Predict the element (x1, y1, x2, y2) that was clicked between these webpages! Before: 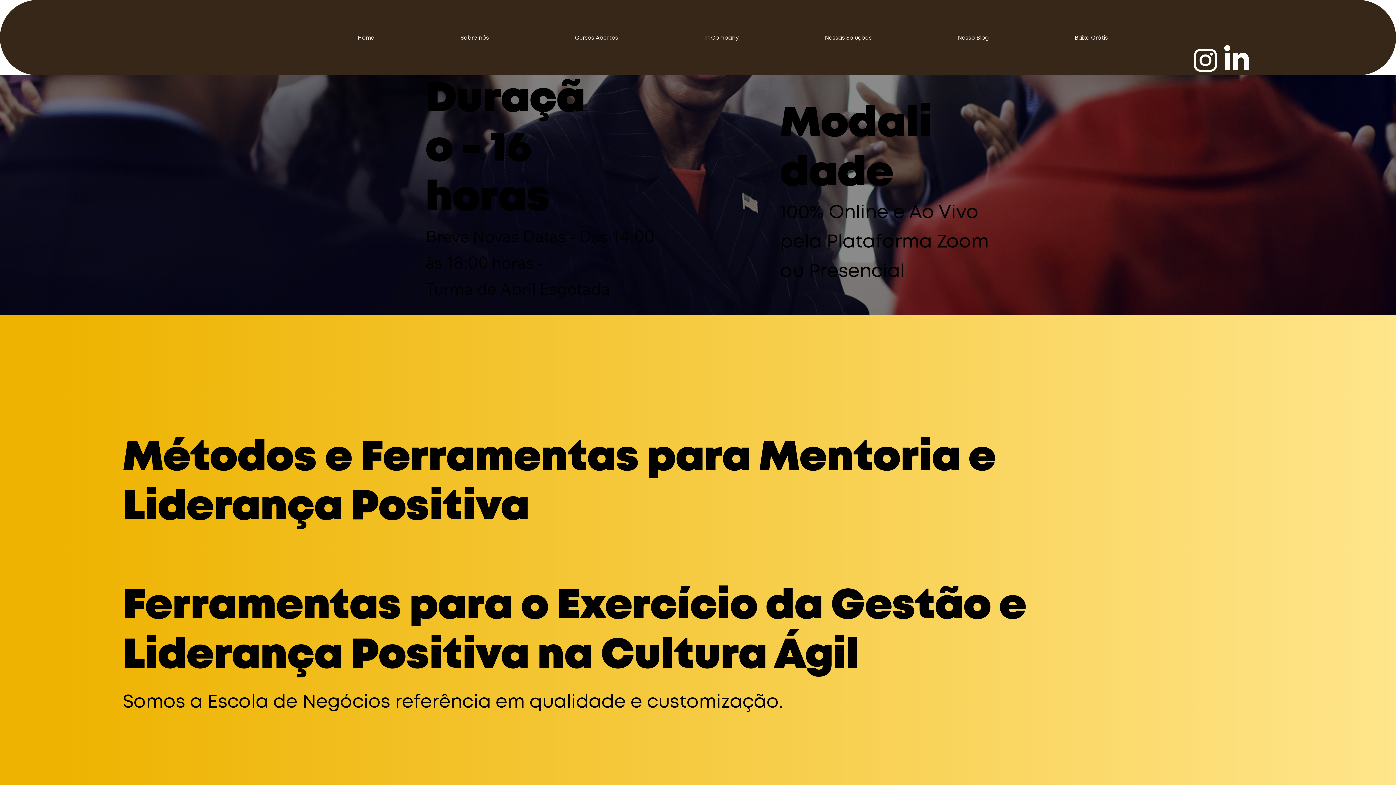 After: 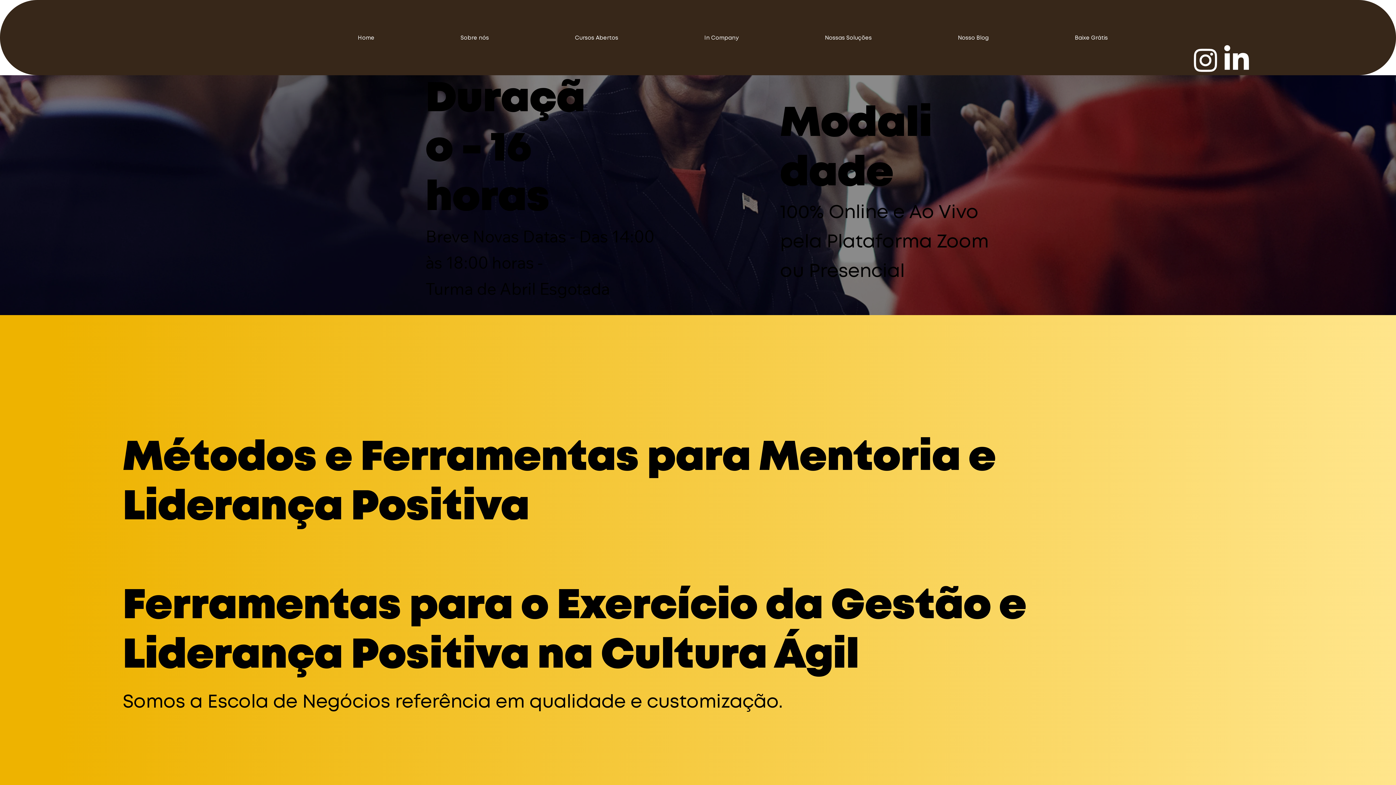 Action: label: Nossas Soluções bbox: (783, 31, 913, 45)